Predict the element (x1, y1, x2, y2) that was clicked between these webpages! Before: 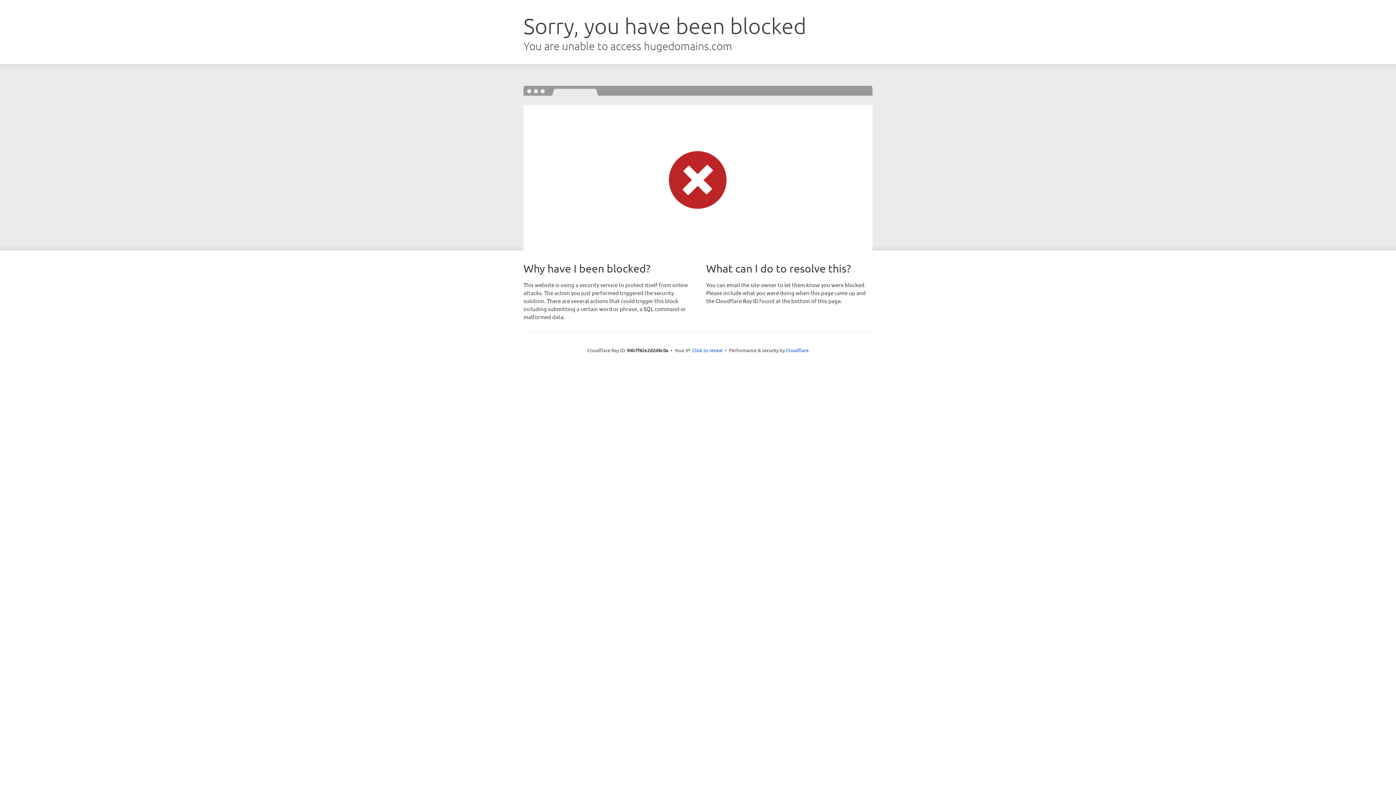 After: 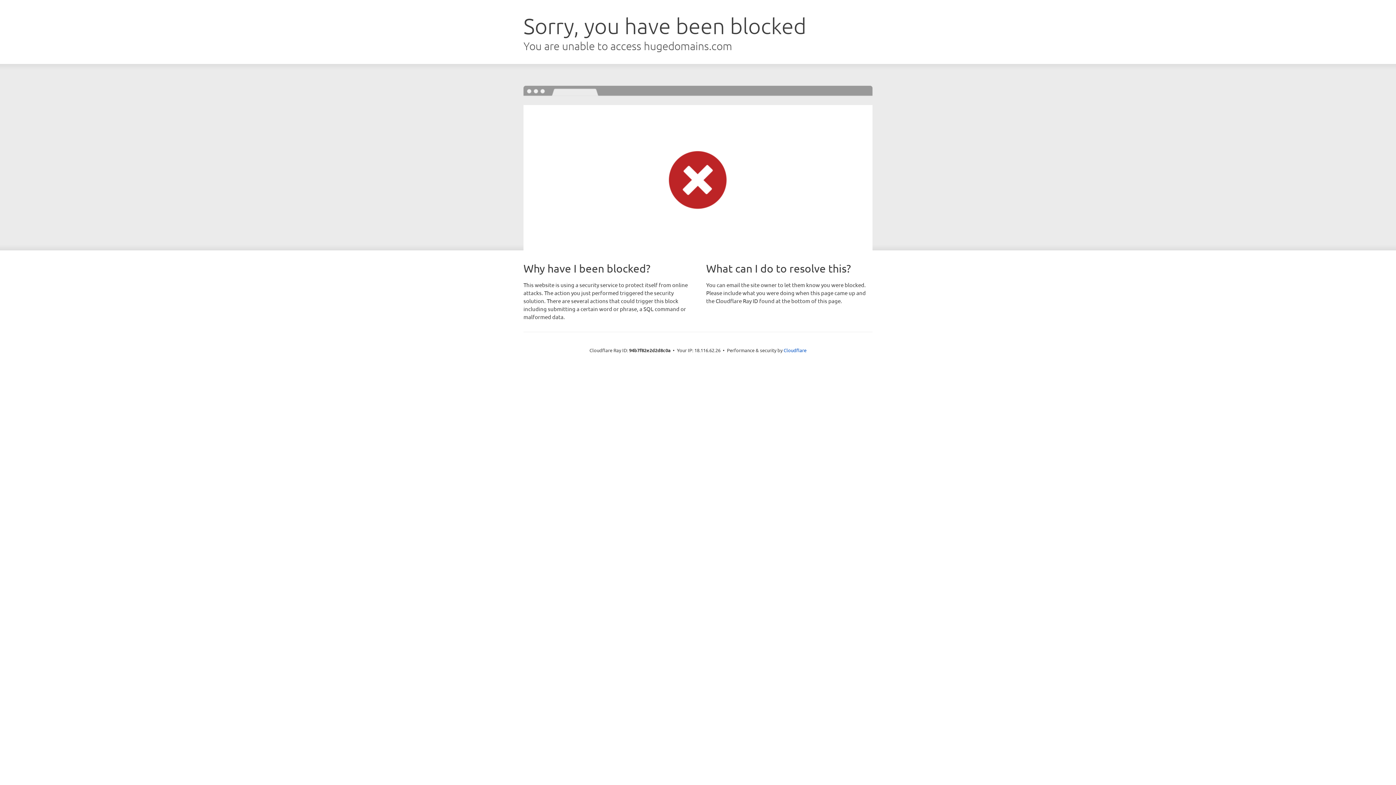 Action: bbox: (692, 346, 722, 353) label: Click to reveal